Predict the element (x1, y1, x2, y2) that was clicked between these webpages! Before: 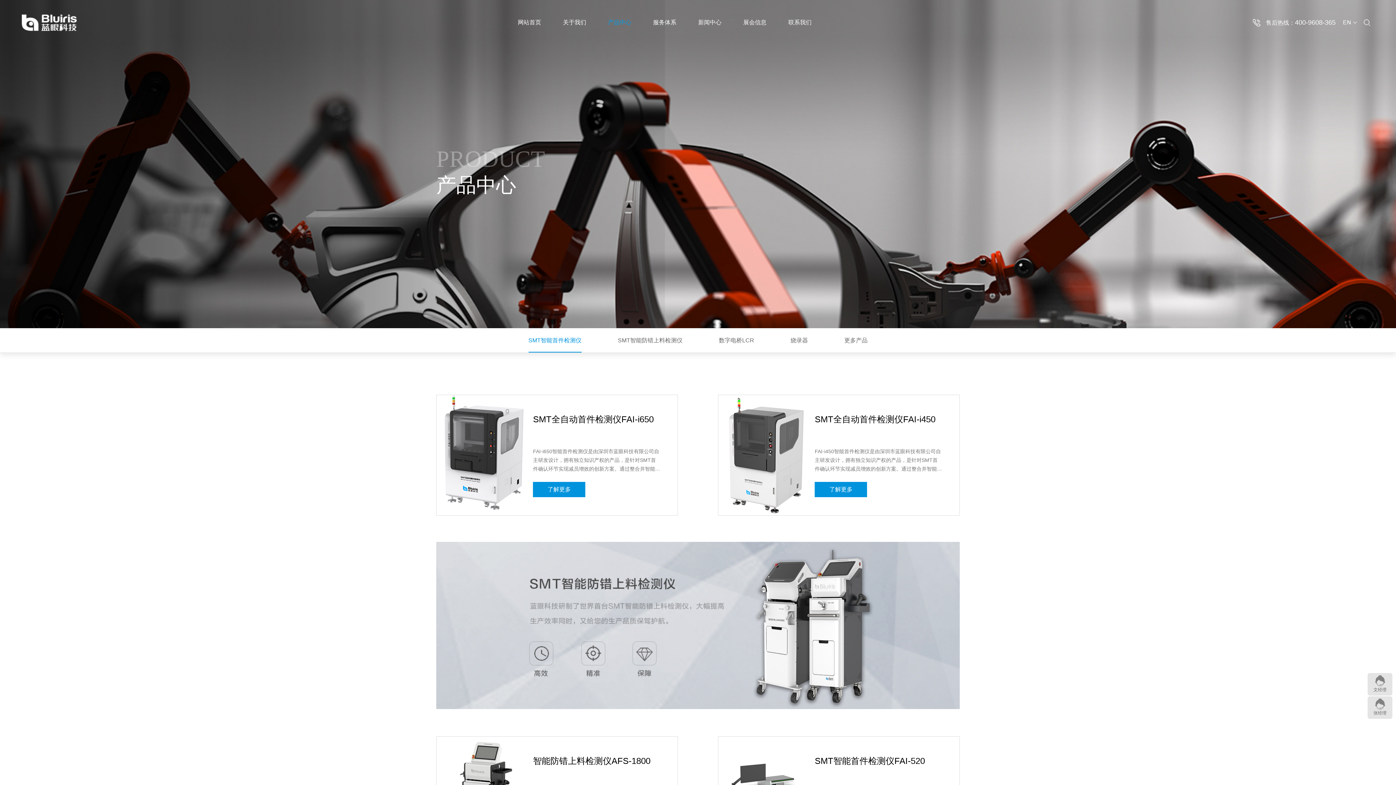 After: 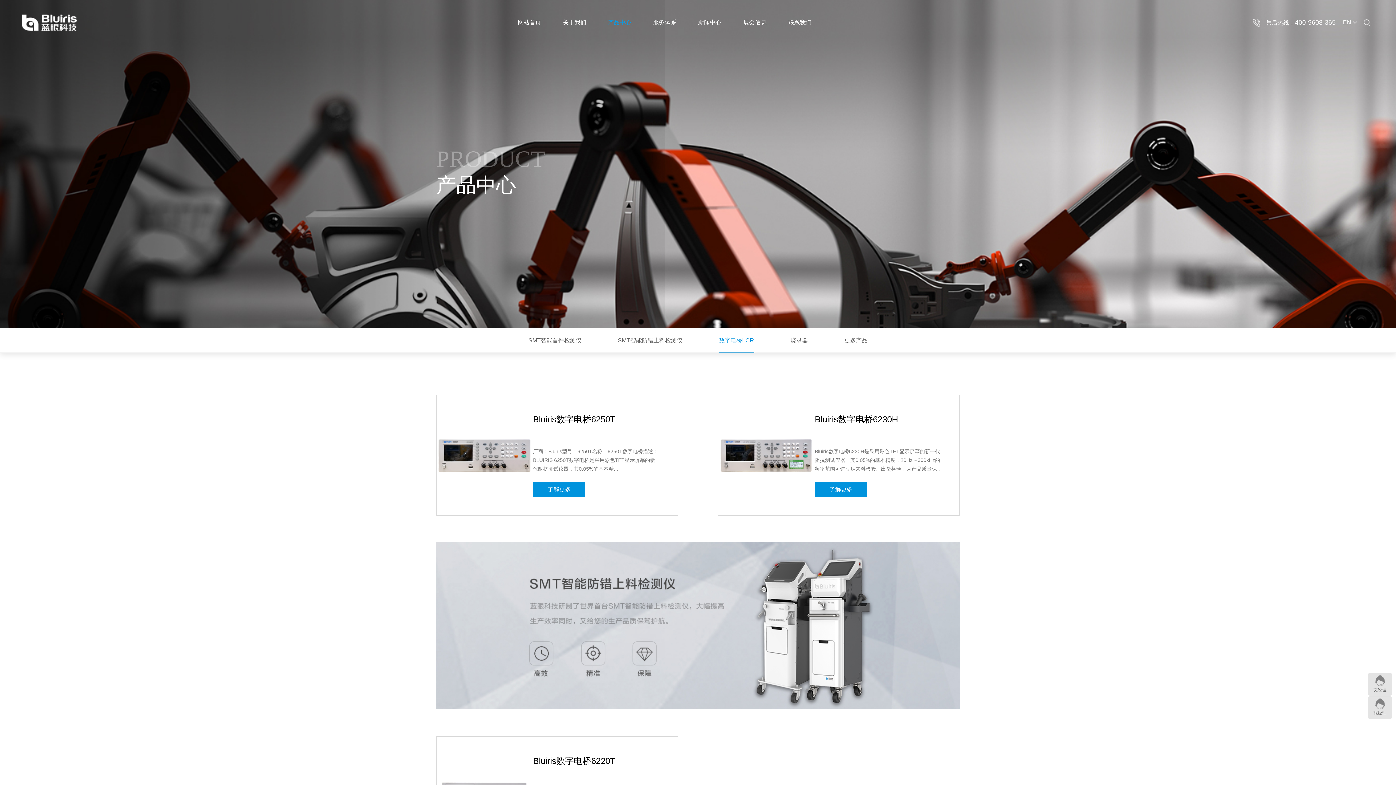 Action: bbox: (719, 328, 754, 353) label: 数字电桥LCR